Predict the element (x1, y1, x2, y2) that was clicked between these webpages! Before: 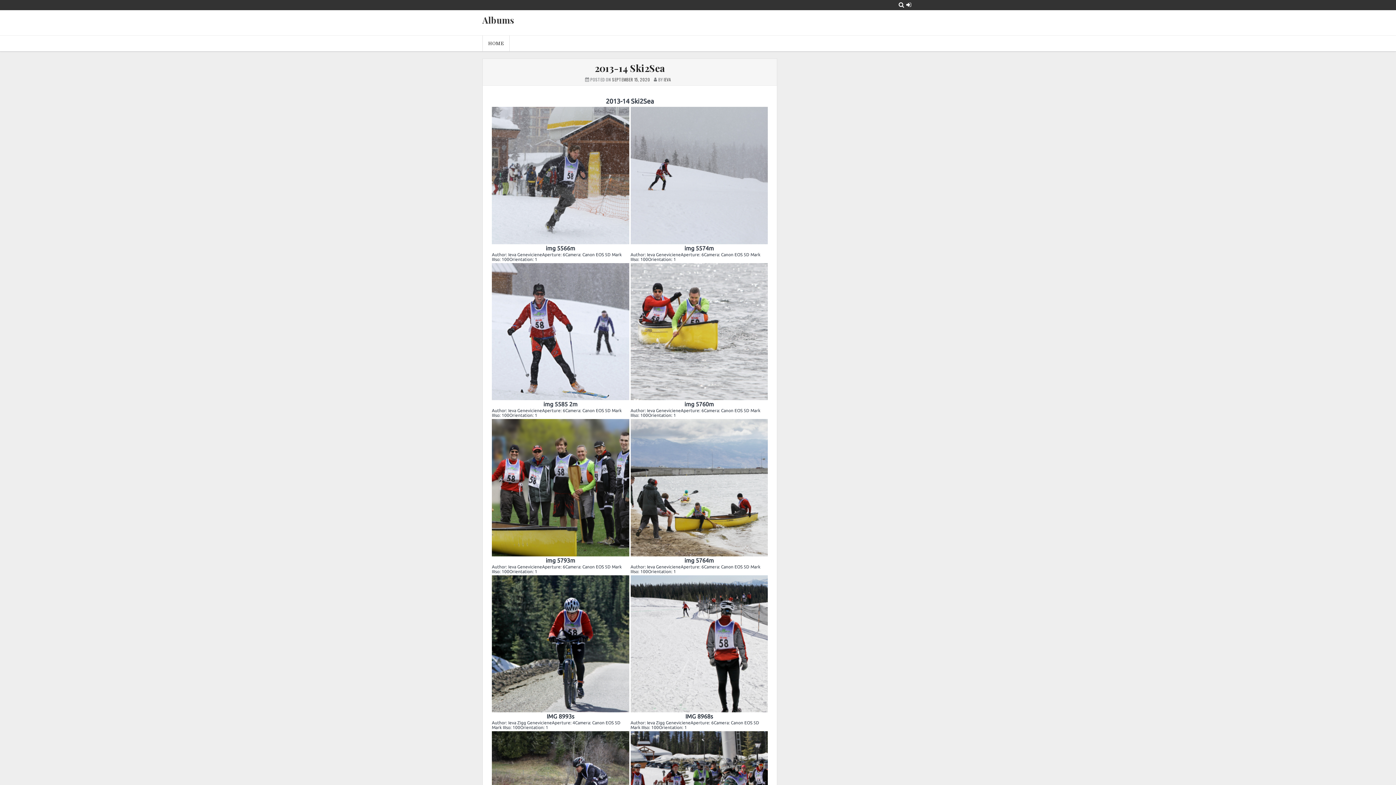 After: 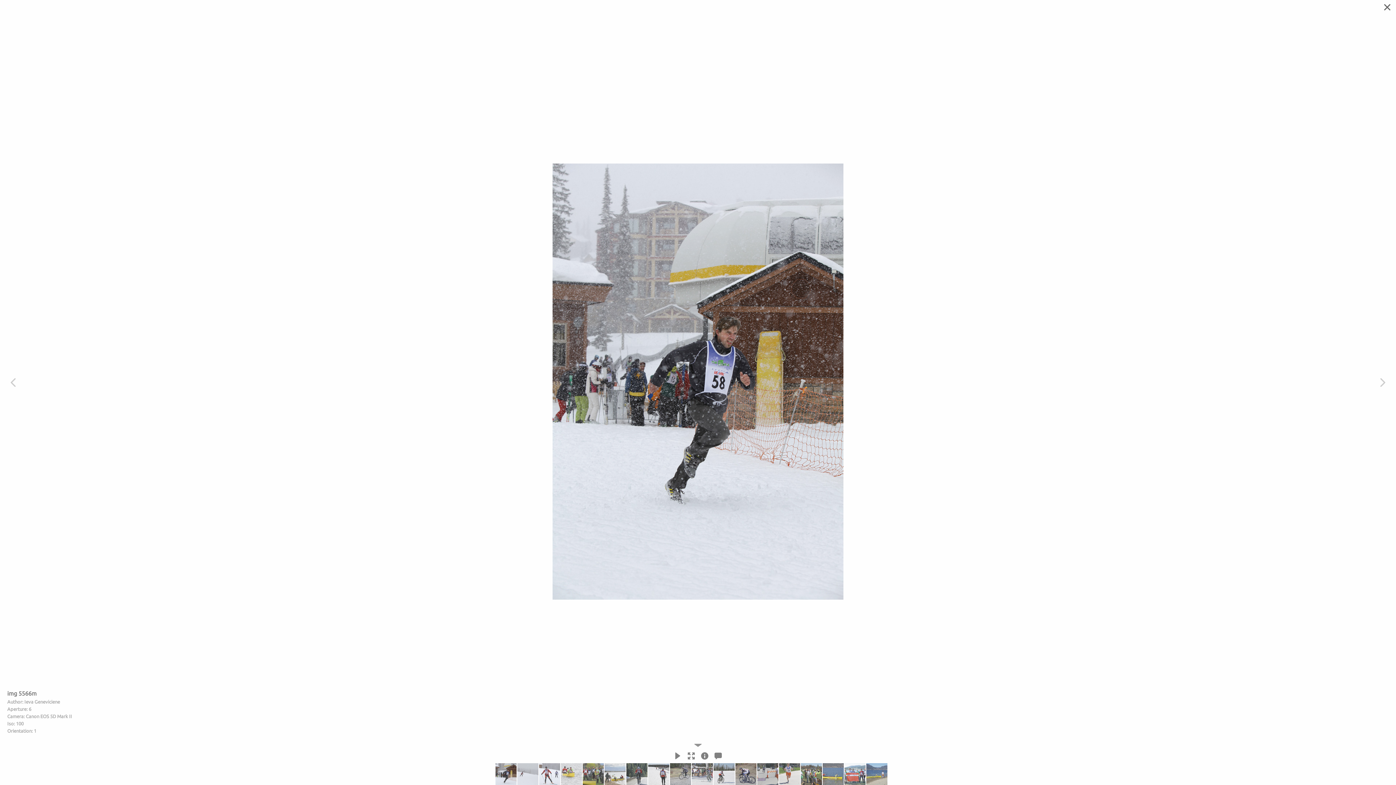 Action: bbox: (492, 106, 629, 261) label: img 5566m
Author: Ieva GenevicieneAperture: 6Camera: Canon EOS 5D Mark IIIso: 100Orientation: 1